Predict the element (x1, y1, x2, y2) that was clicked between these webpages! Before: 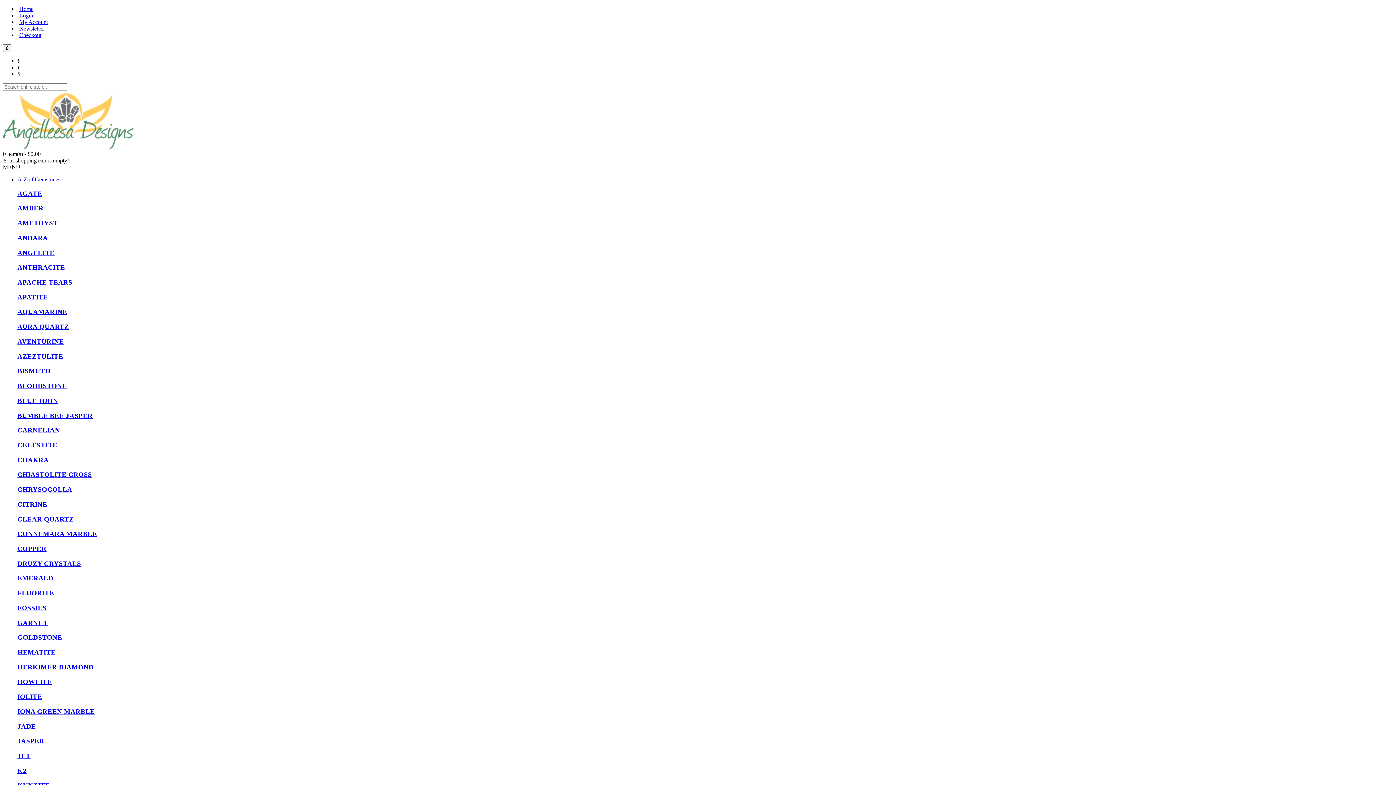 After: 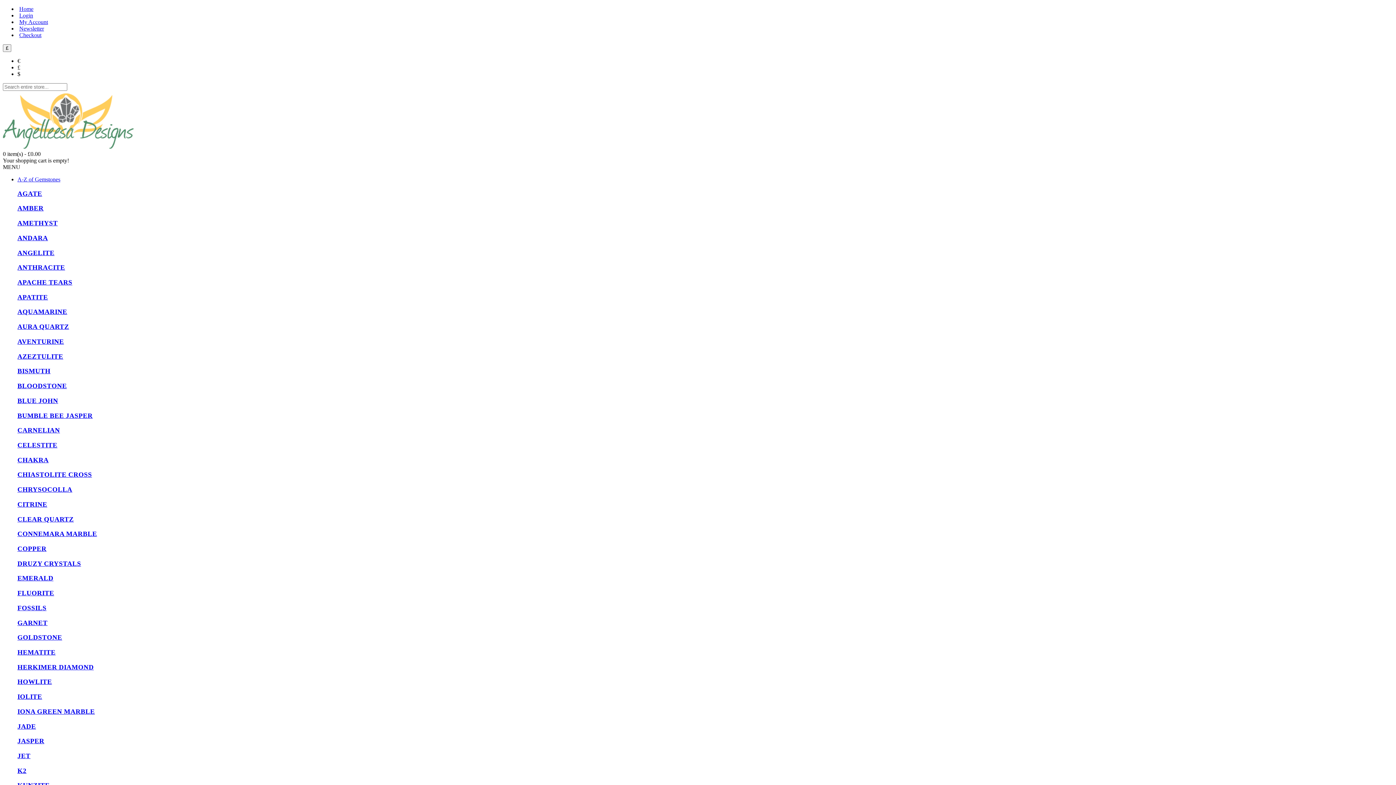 Action: bbox: (17, 485, 72, 493) label: CHRYSOCOLLA